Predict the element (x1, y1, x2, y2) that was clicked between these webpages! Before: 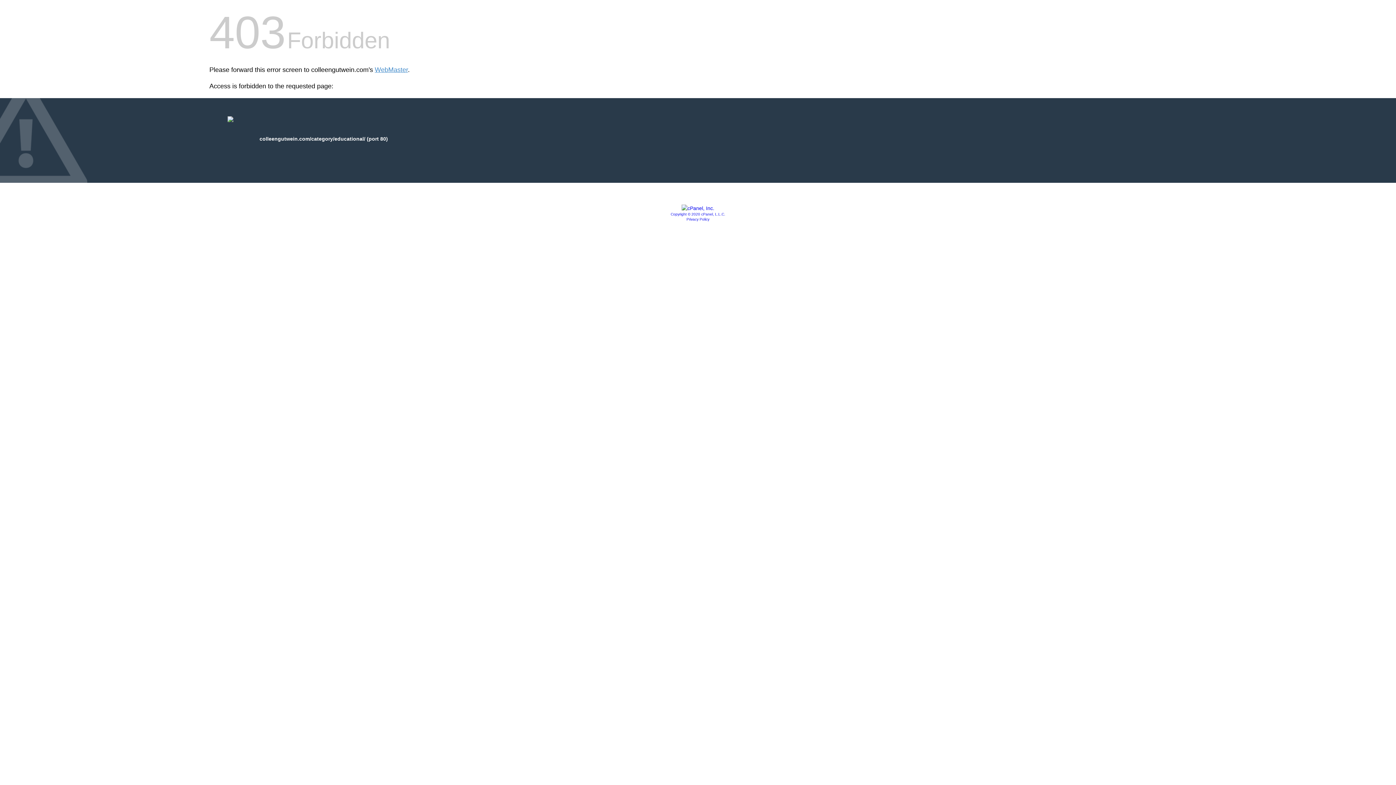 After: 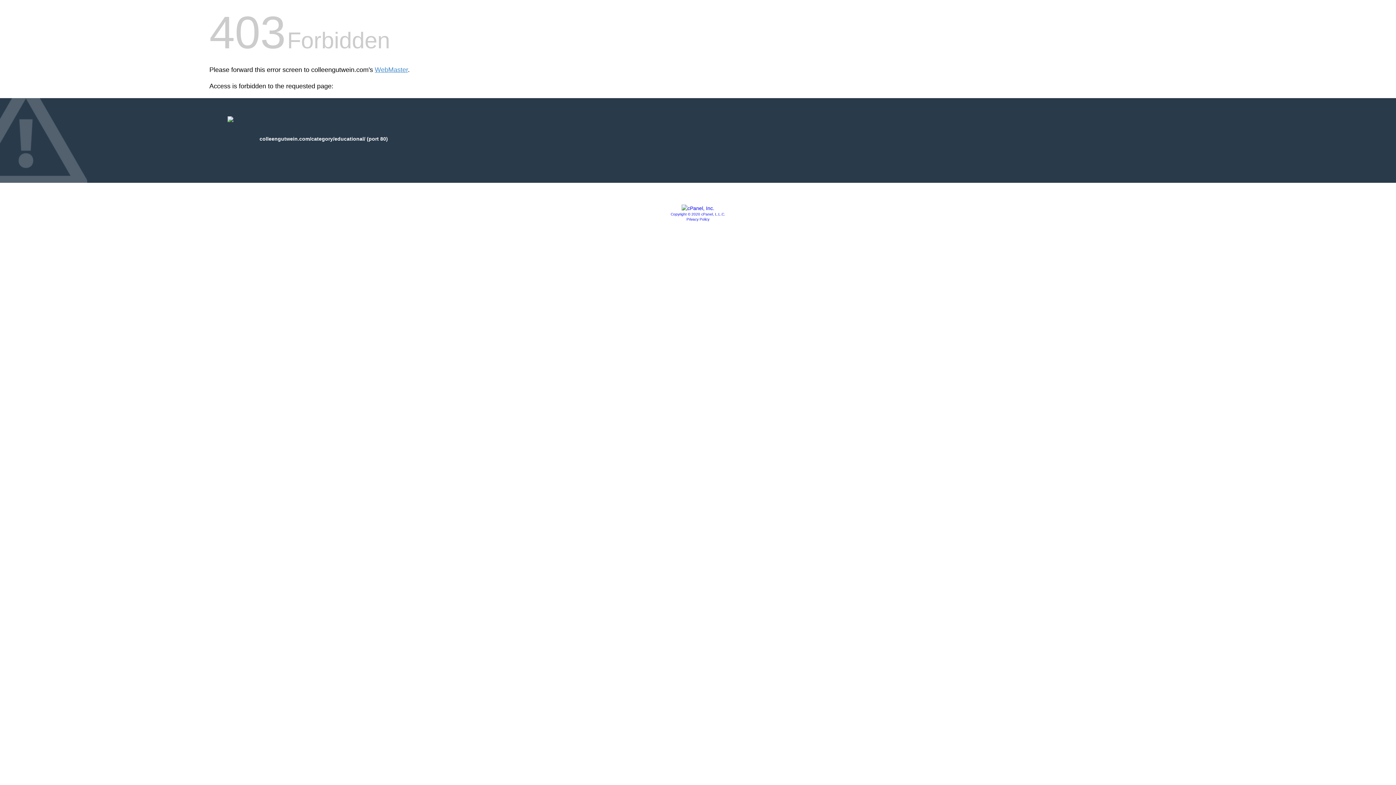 Action: bbox: (681, 205, 714, 211)